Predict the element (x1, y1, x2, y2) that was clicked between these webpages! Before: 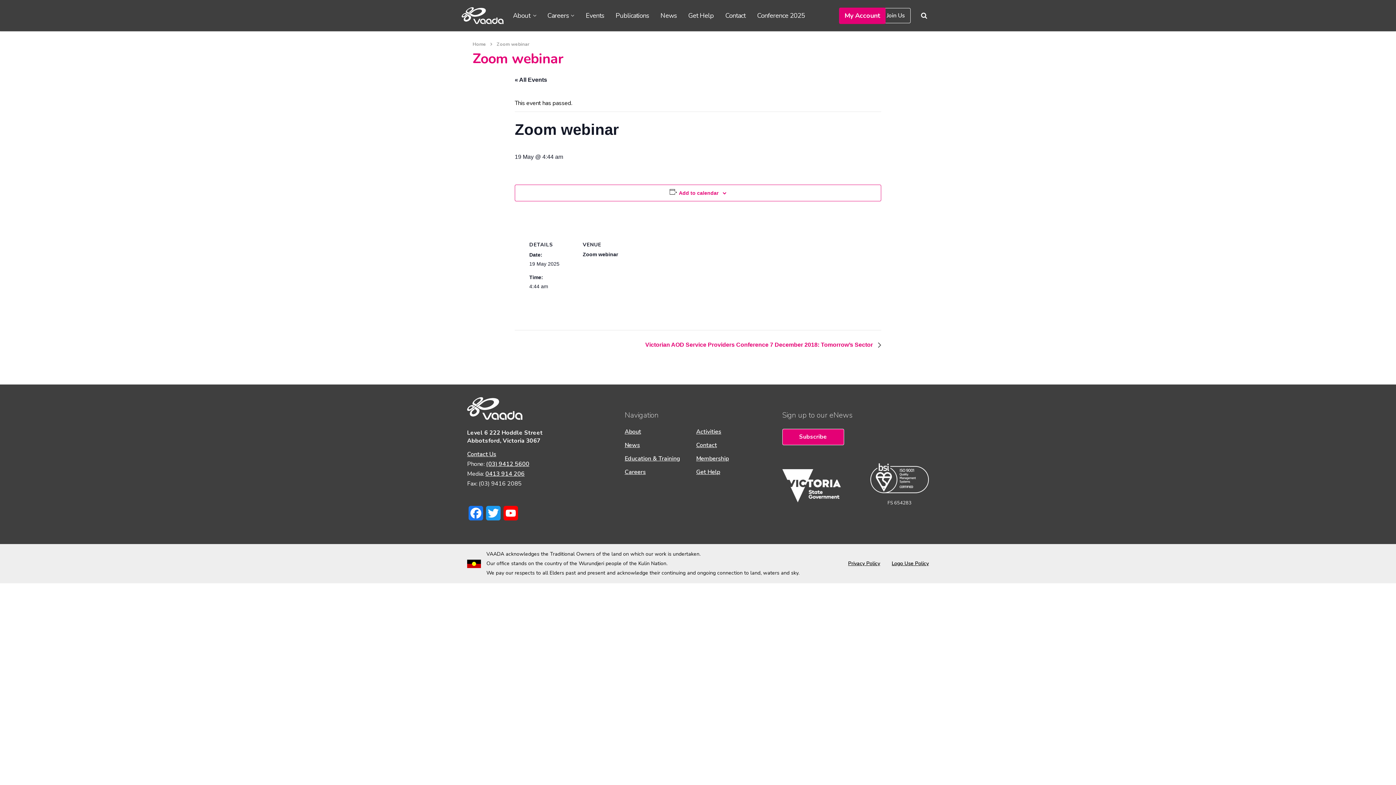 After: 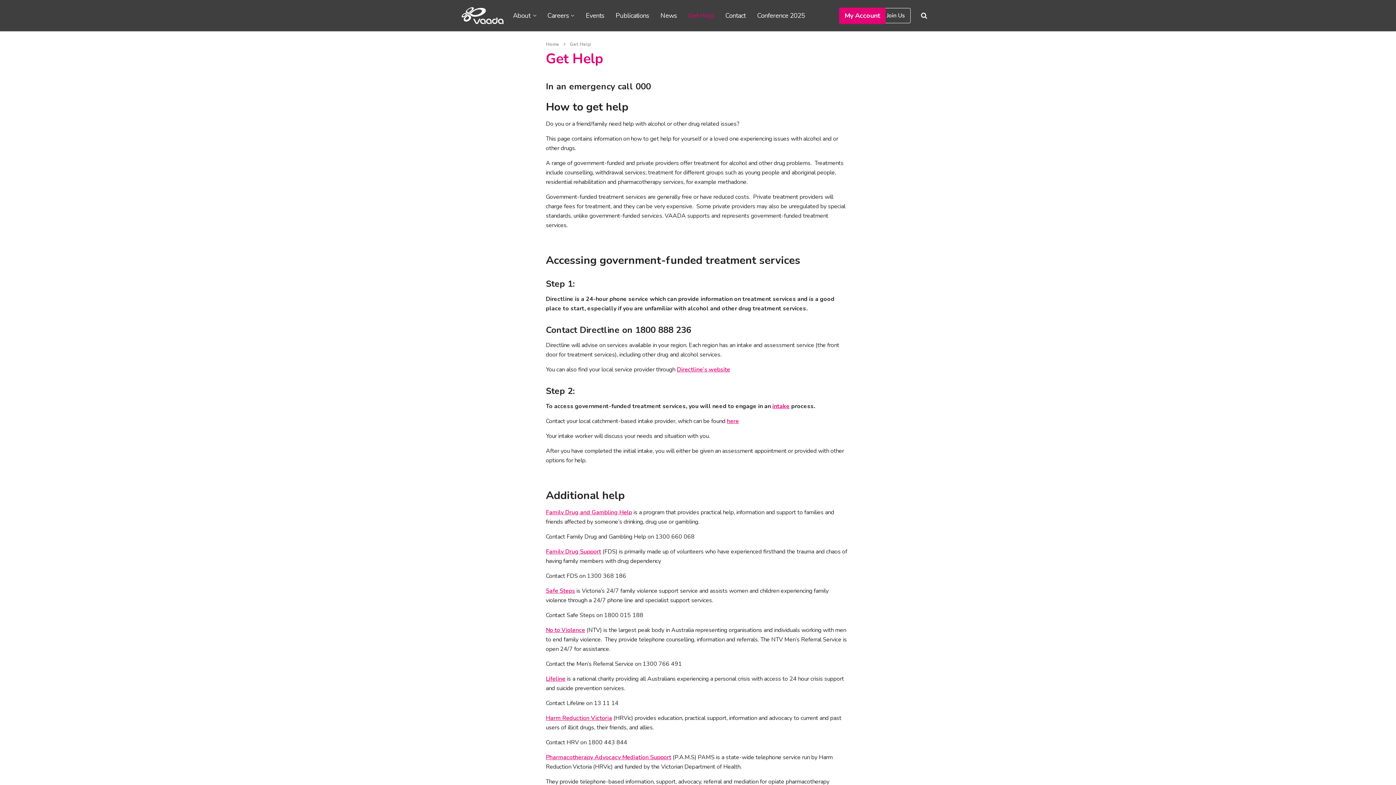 Action: label: Get Help bbox: (682, 7, 719, 24)